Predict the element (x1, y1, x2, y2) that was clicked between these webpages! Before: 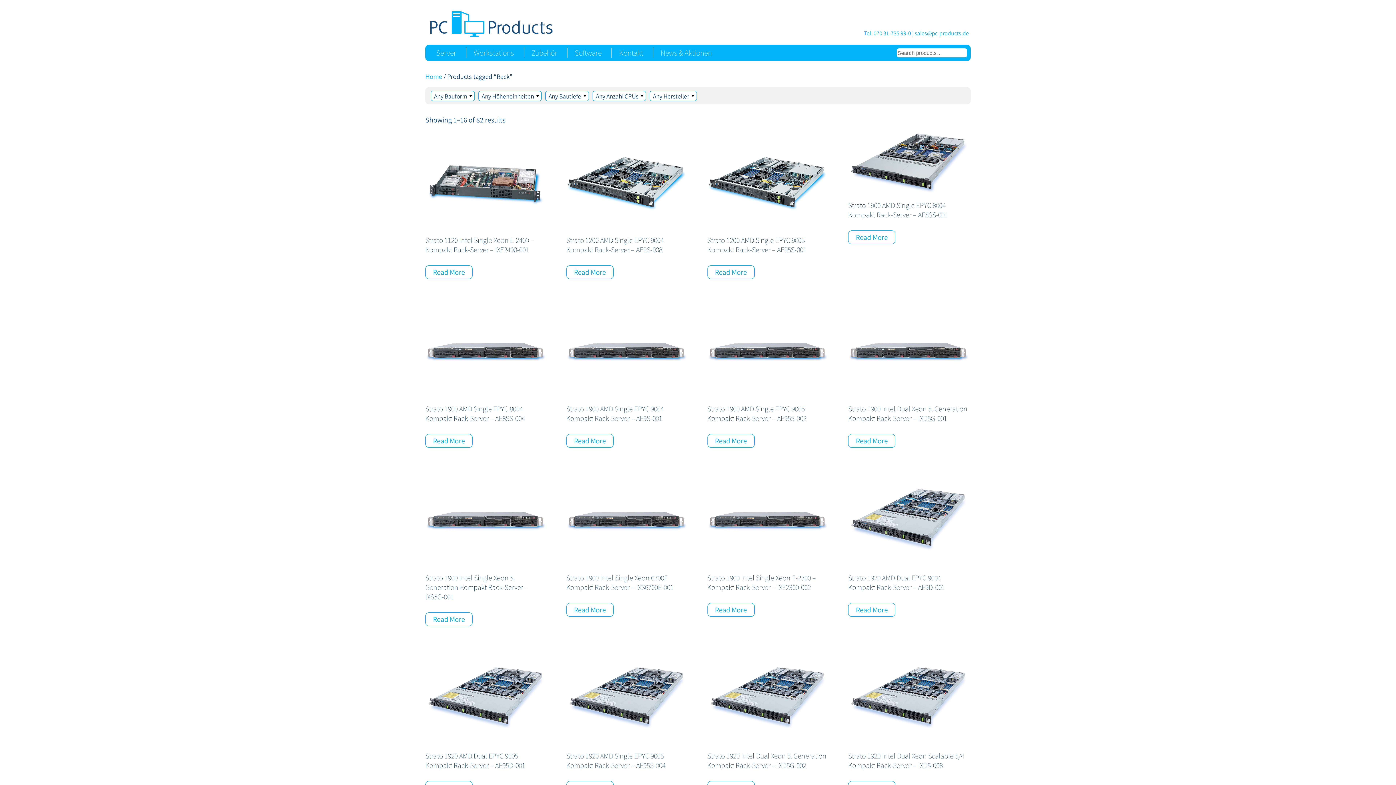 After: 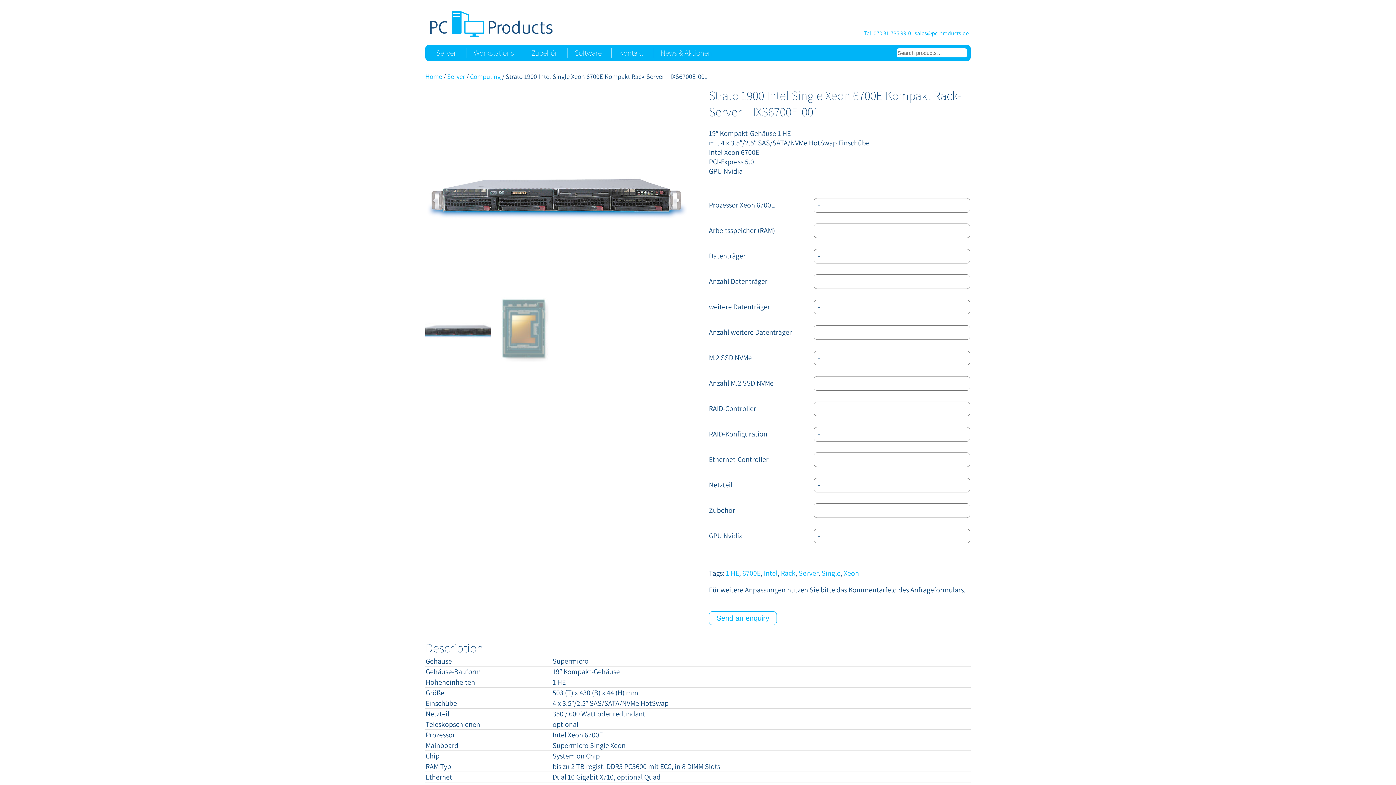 Action: bbox: (566, 469, 686, 595) label: Strato 1900 Intel Single Xeon 6700E Kompakt Rack-Server – IXS6700E-001